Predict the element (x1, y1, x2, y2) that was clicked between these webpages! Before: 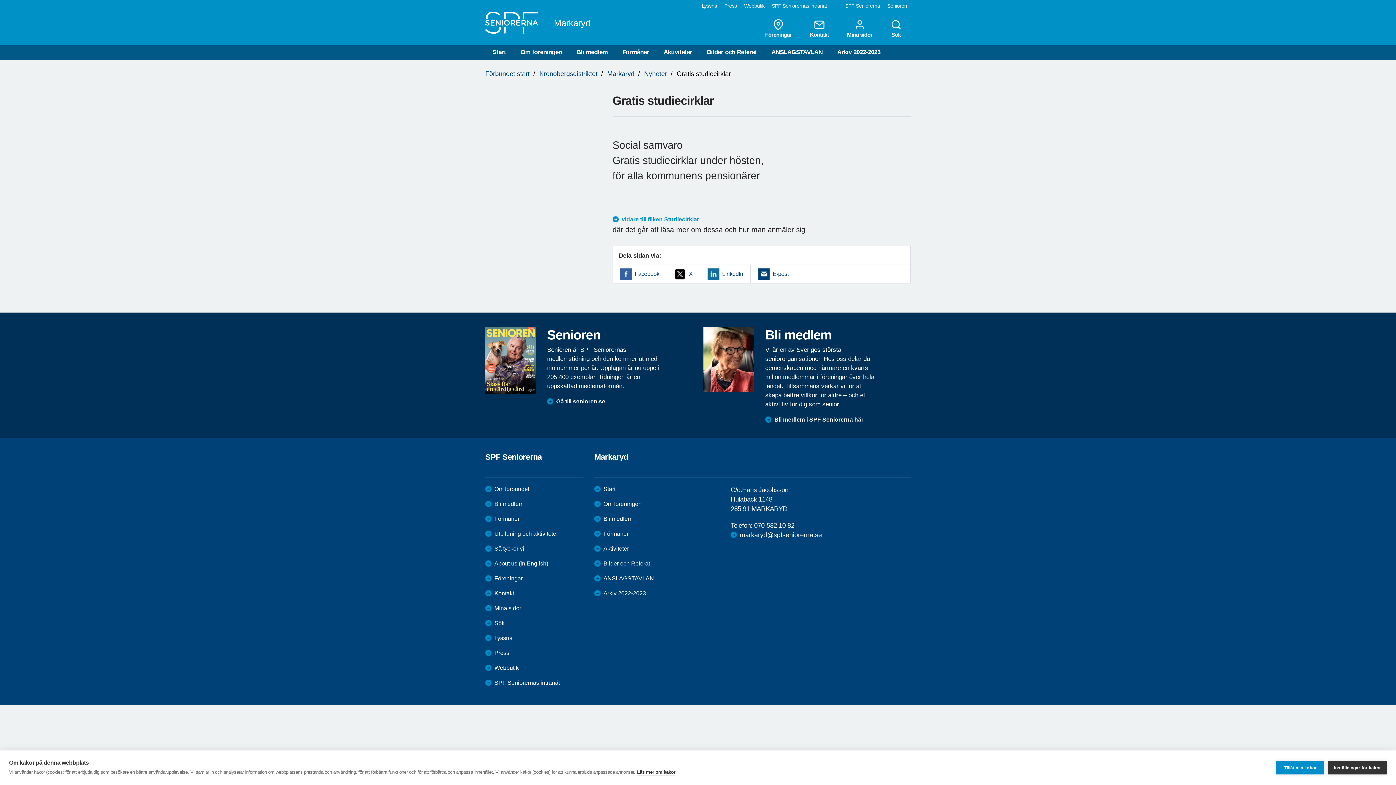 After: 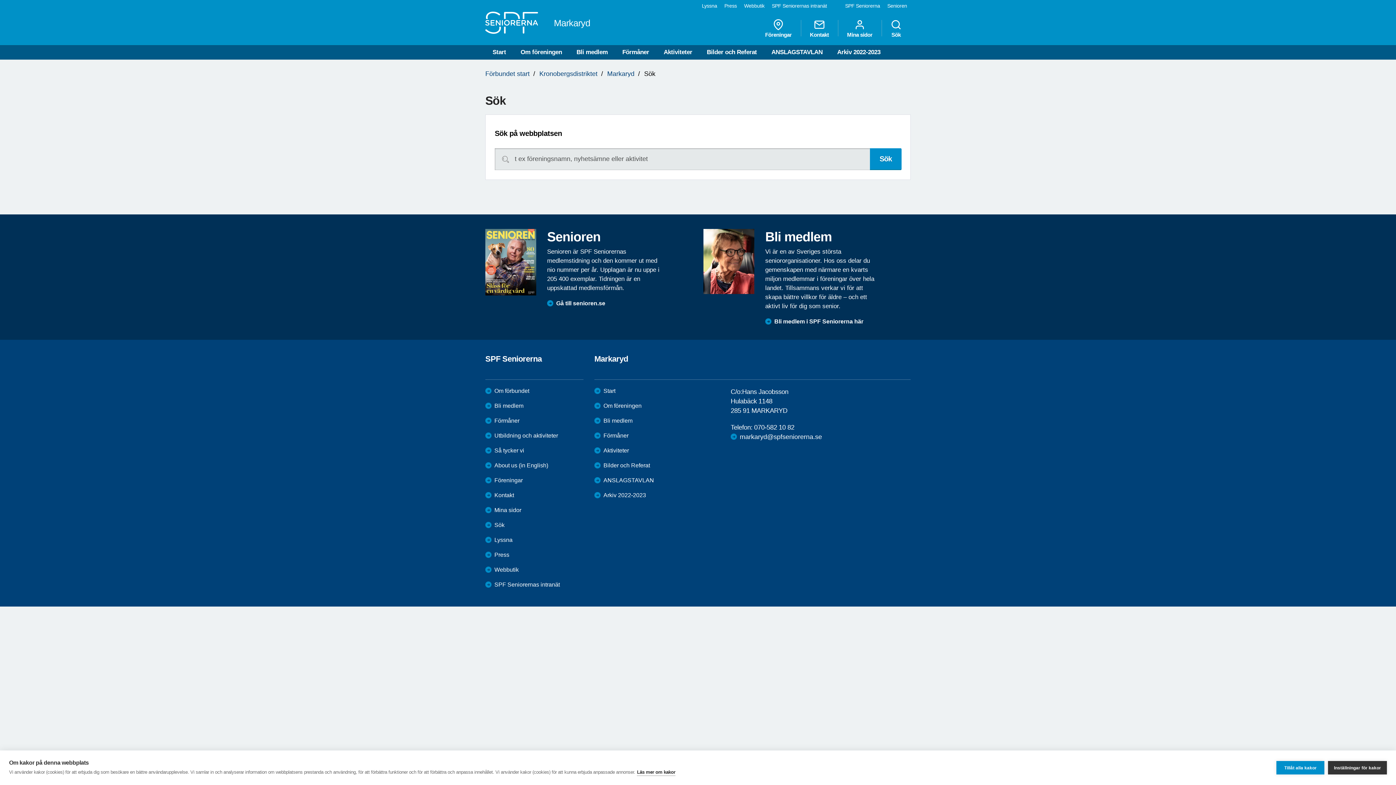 Action: label: Sök bbox: (485, 619, 504, 627)